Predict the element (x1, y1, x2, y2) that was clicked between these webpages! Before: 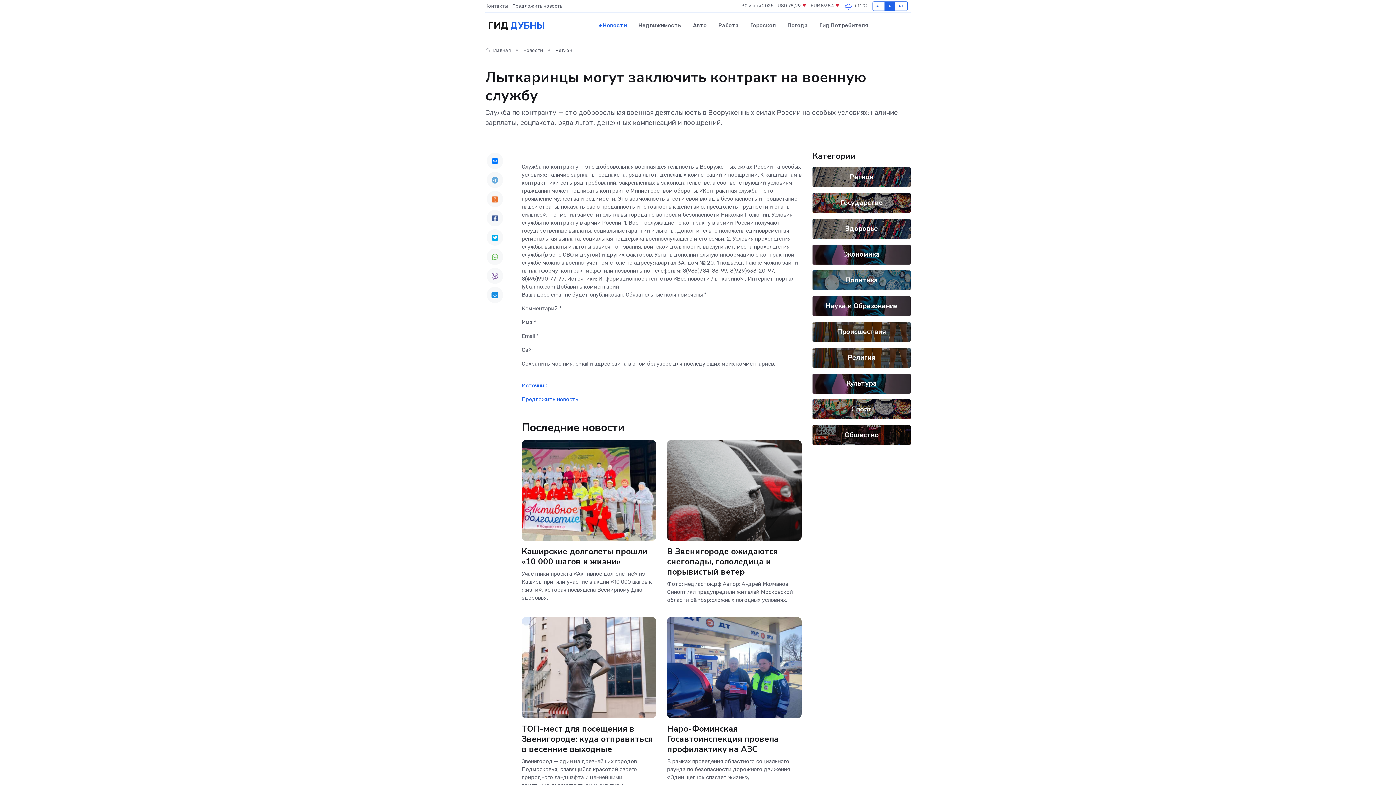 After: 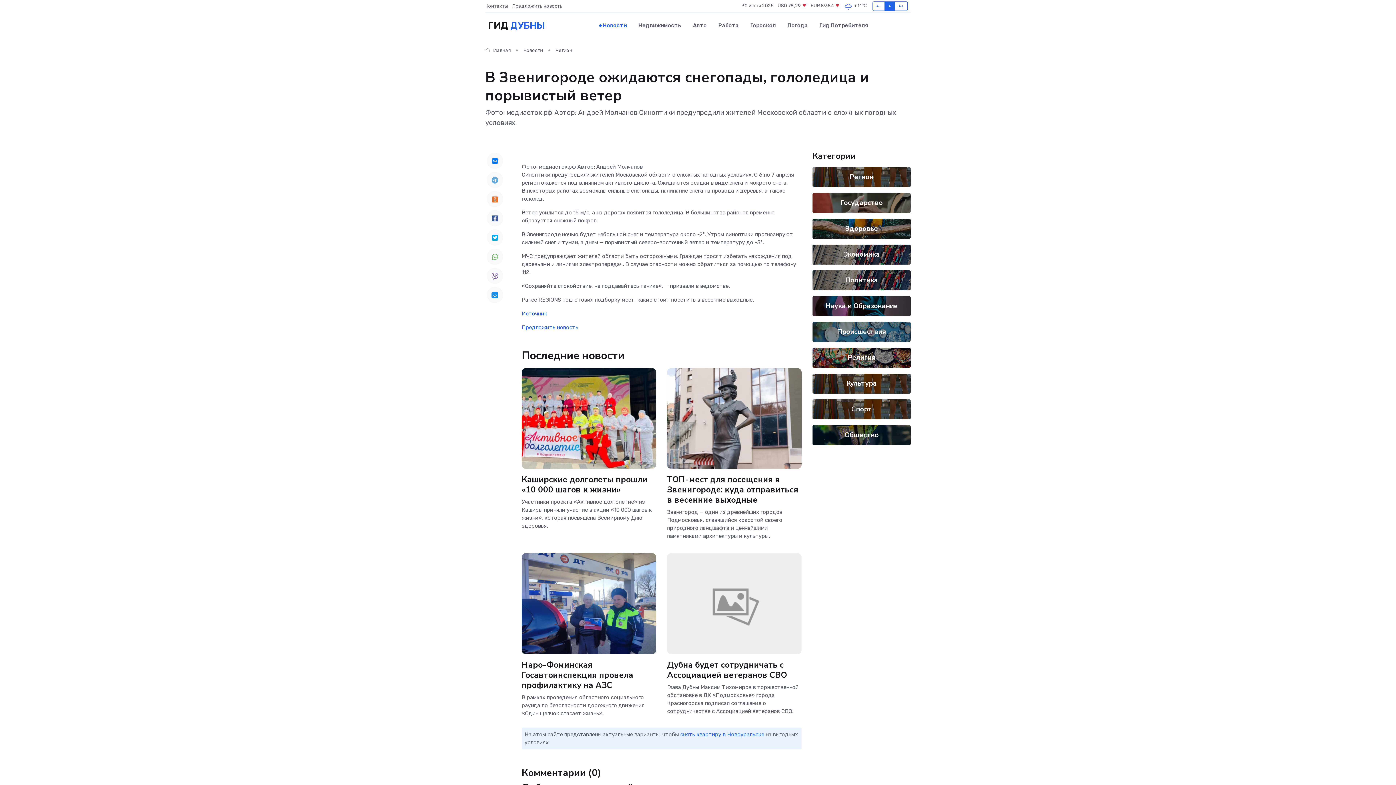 Action: bbox: (667, 546, 778, 577) label: В Звенигороде ожидаются снегопады, гололедица и порывистый ветер